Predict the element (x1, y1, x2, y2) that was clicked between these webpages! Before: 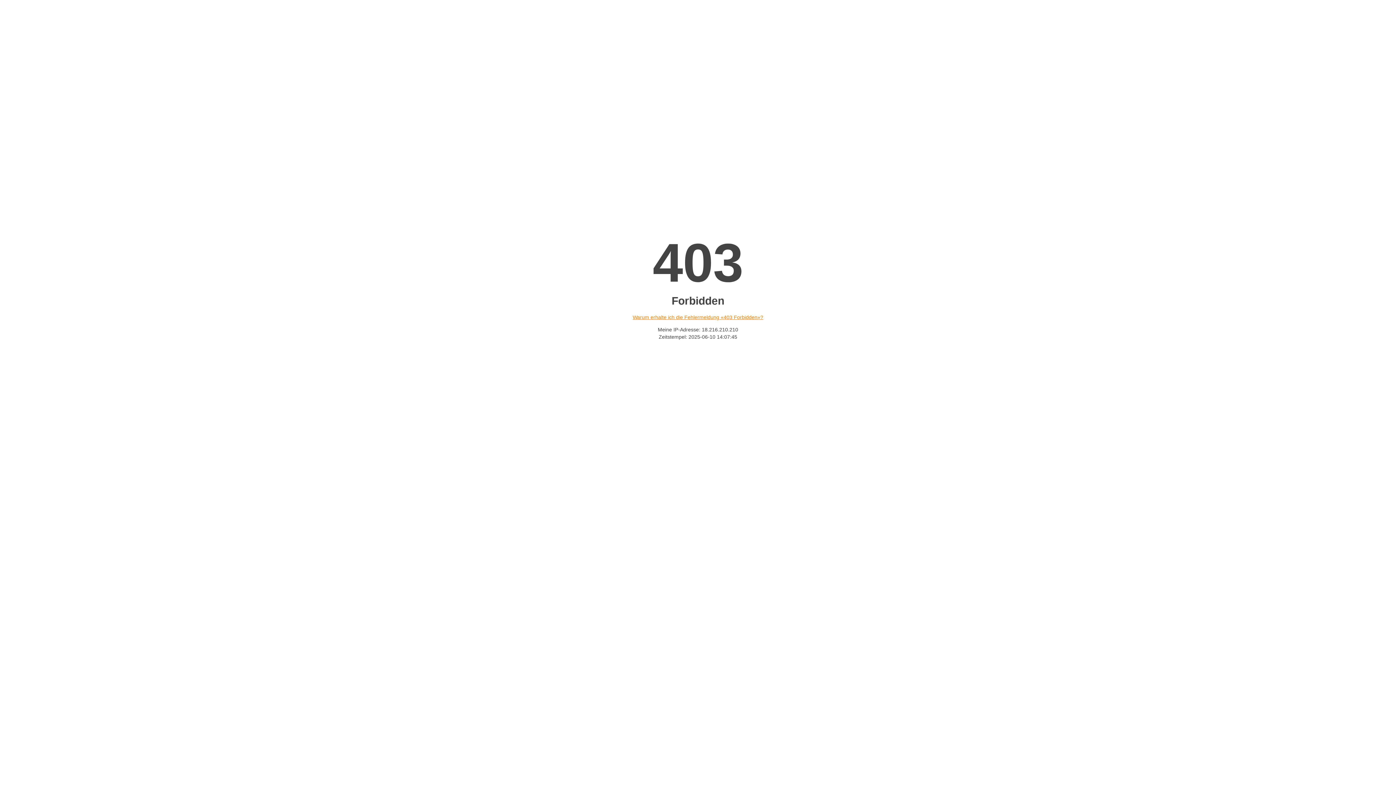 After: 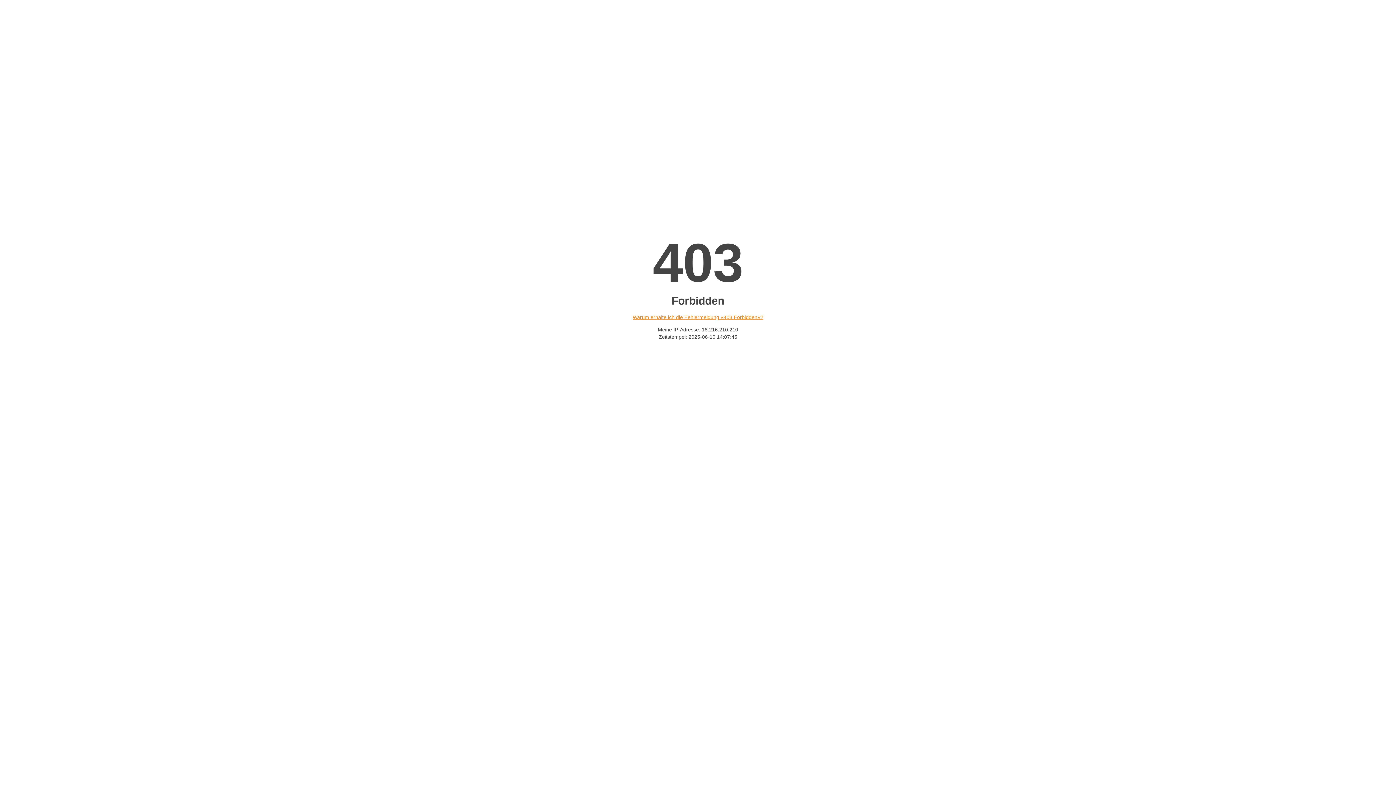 Action: bbox: (632, 314, 763, 320) label: Warum erhalte ich die Fehlermeldung «403 Forbidden»?